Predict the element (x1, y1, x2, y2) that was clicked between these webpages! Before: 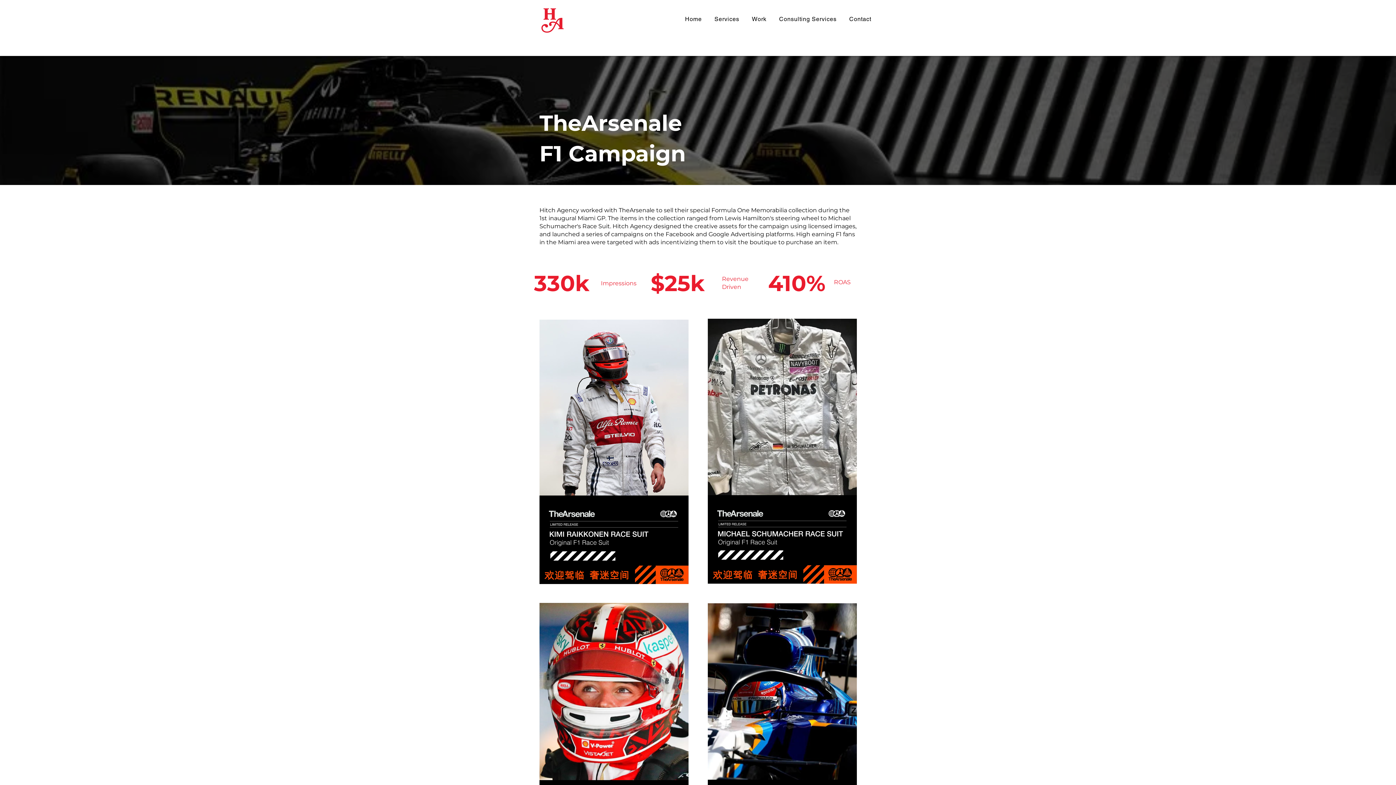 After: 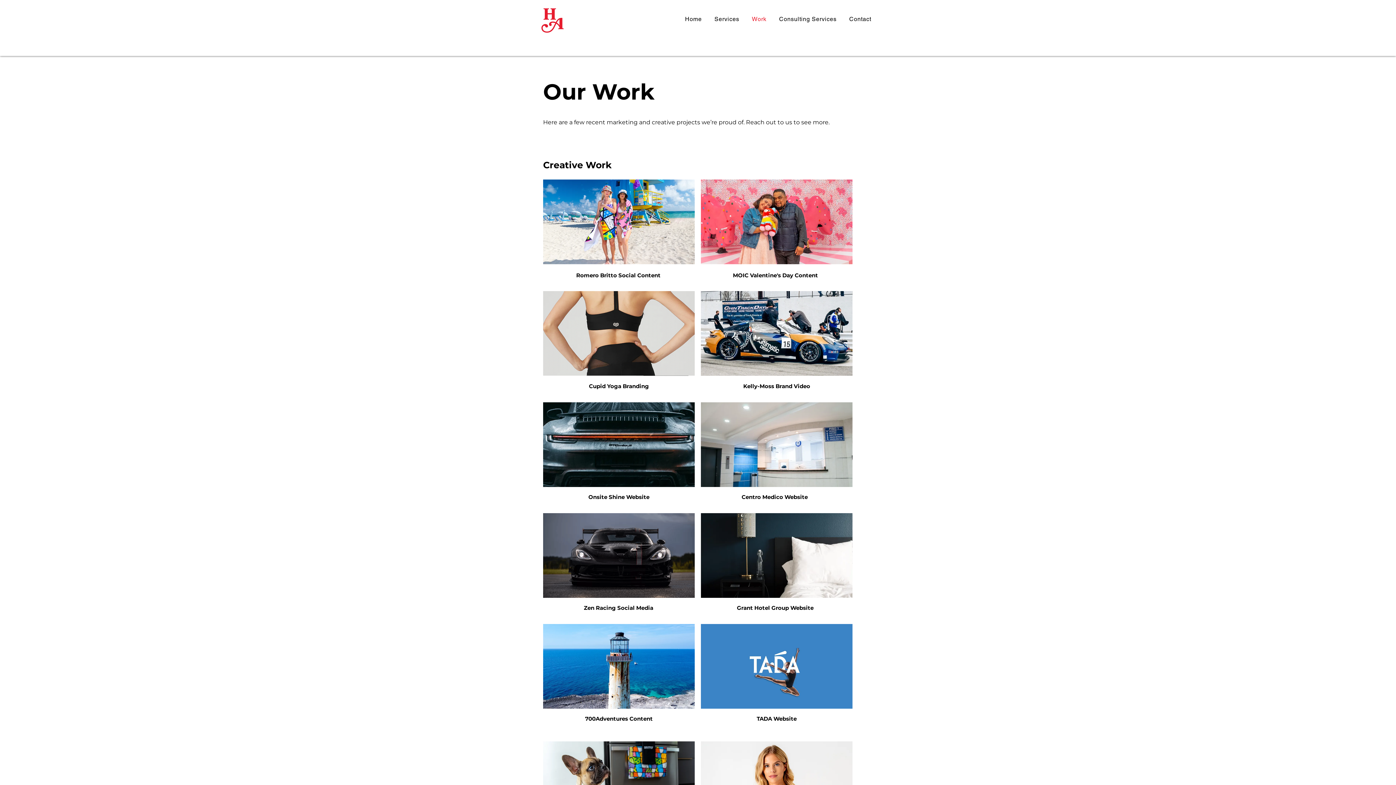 Action: bbox: (747, 12, 771, 26) label: Work